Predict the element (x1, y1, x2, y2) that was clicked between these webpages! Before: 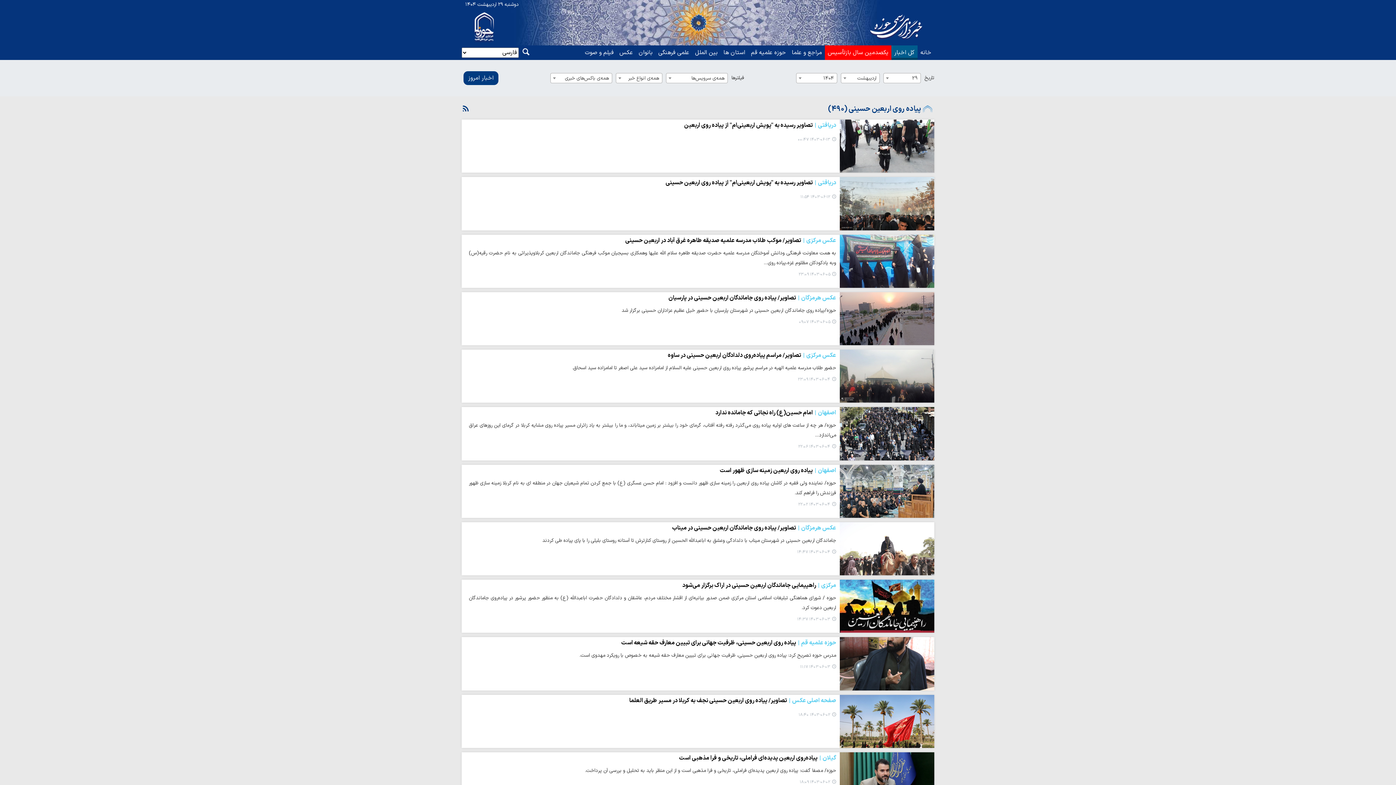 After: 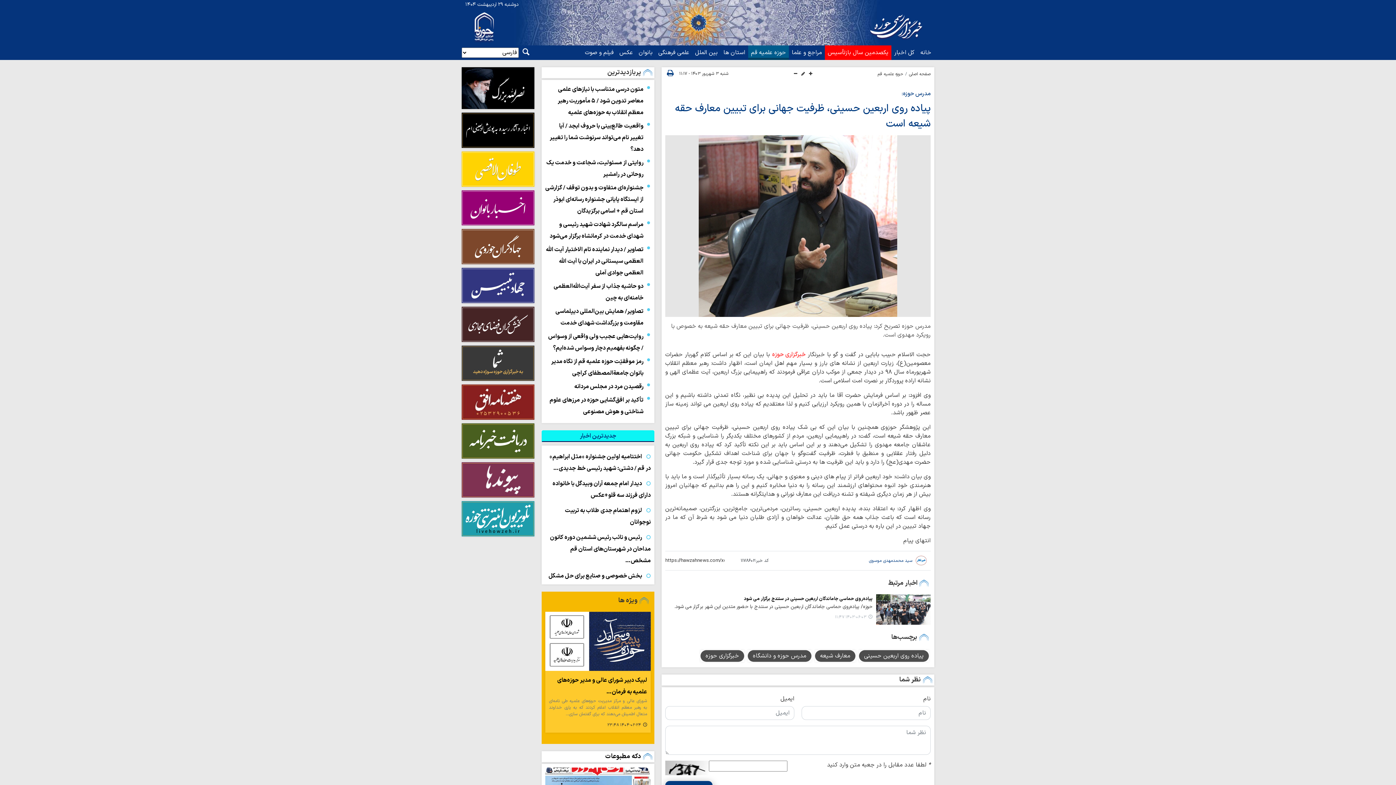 Action: bbox: (800, 663, 836, 670) label: ۱۴۰۳-۰۶-۰۳ ۱۱:۱۷